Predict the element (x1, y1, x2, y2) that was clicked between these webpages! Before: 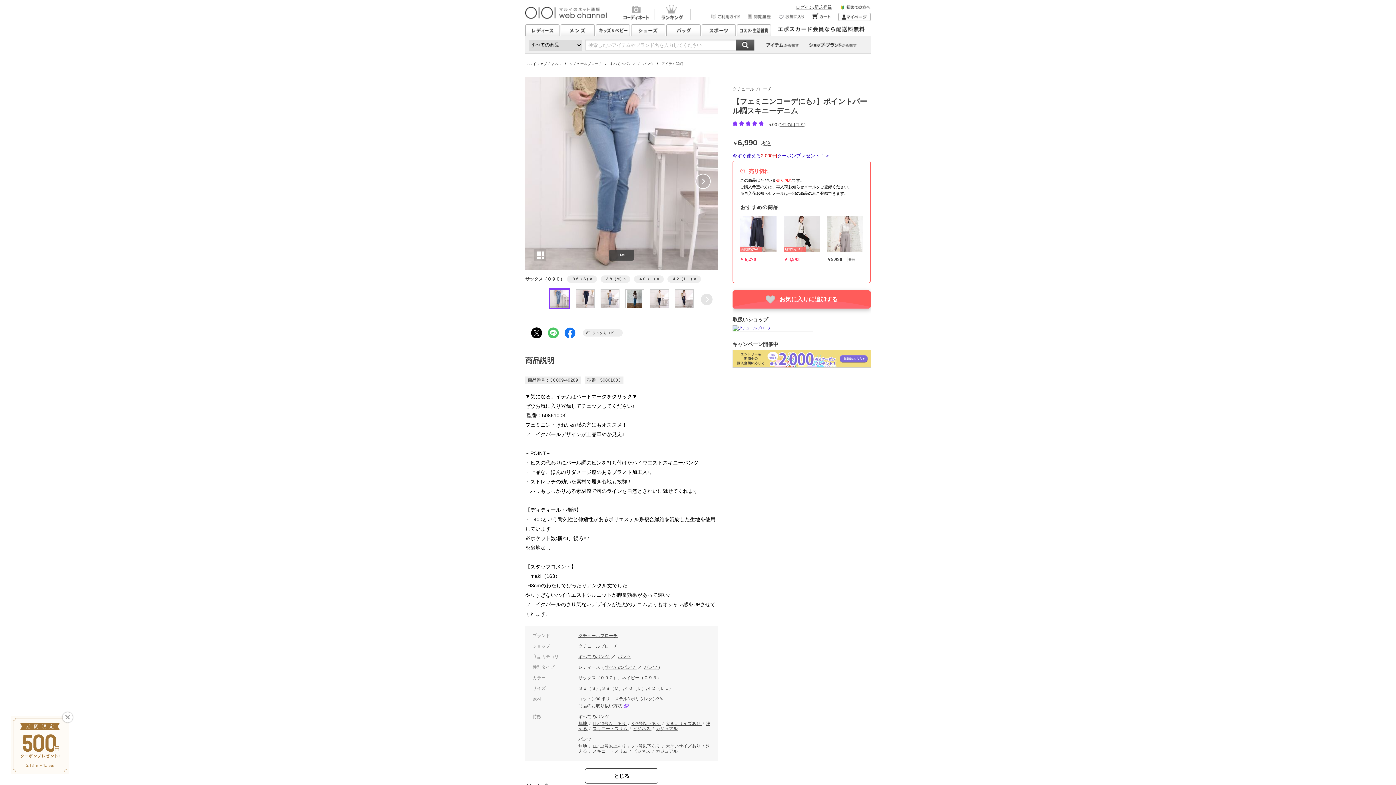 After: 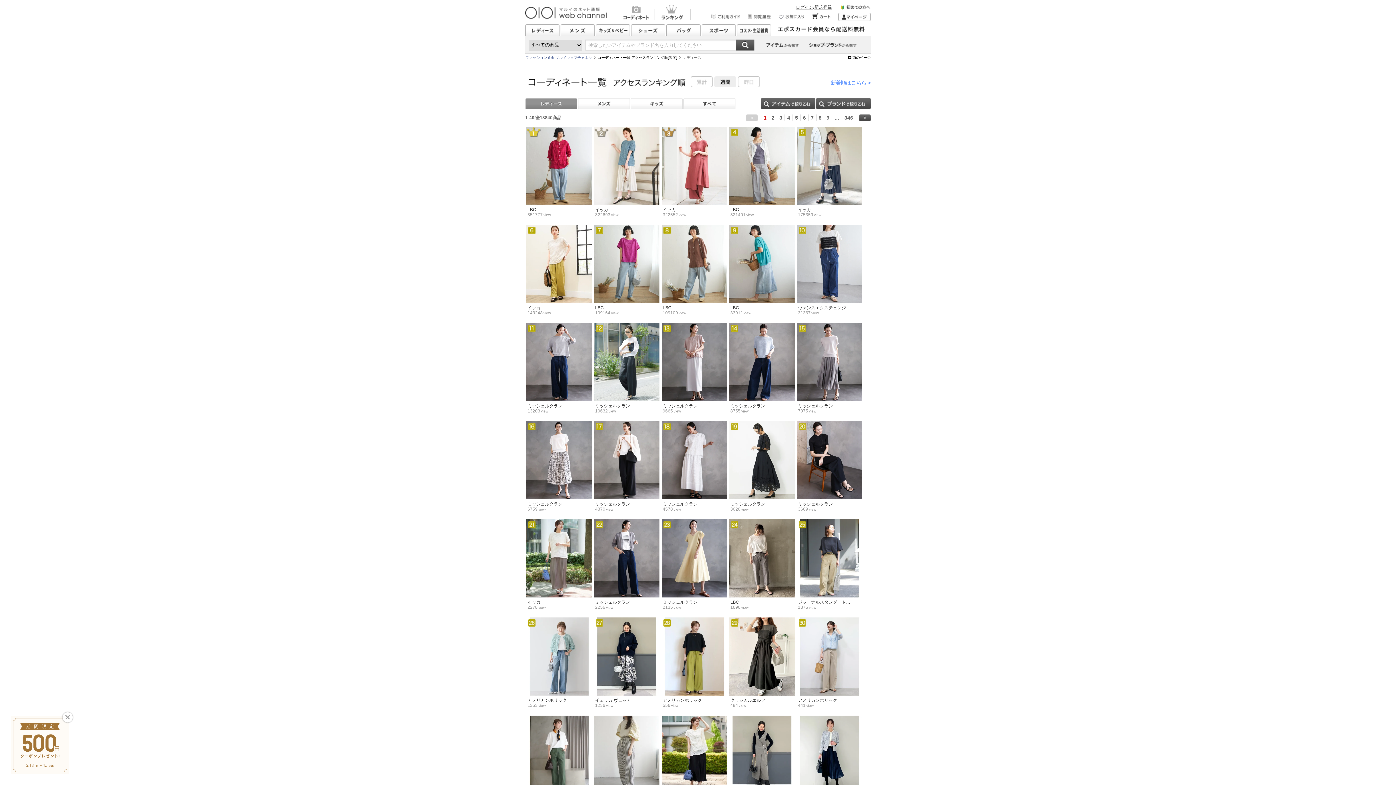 Action: label: コーディネート bbox: (617, 4, 654, 22)